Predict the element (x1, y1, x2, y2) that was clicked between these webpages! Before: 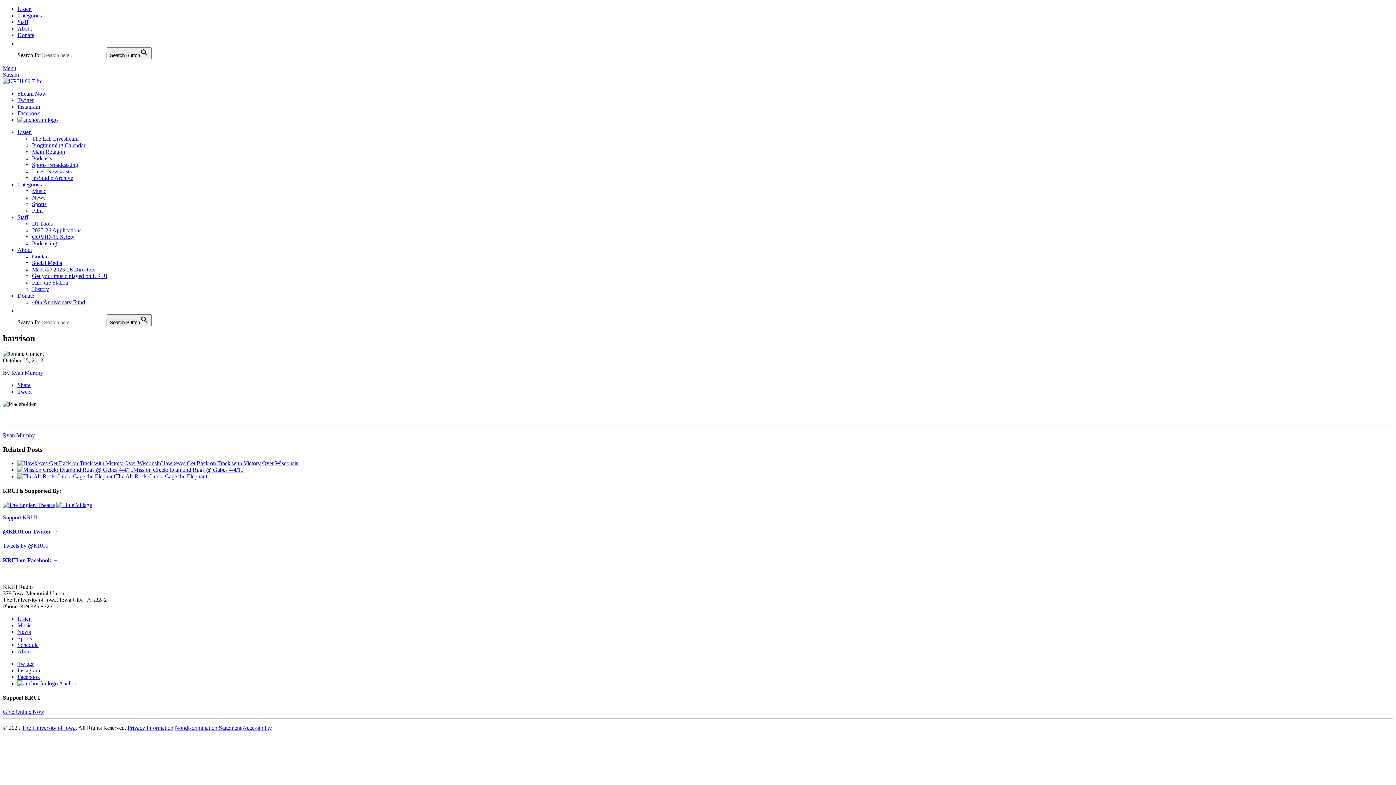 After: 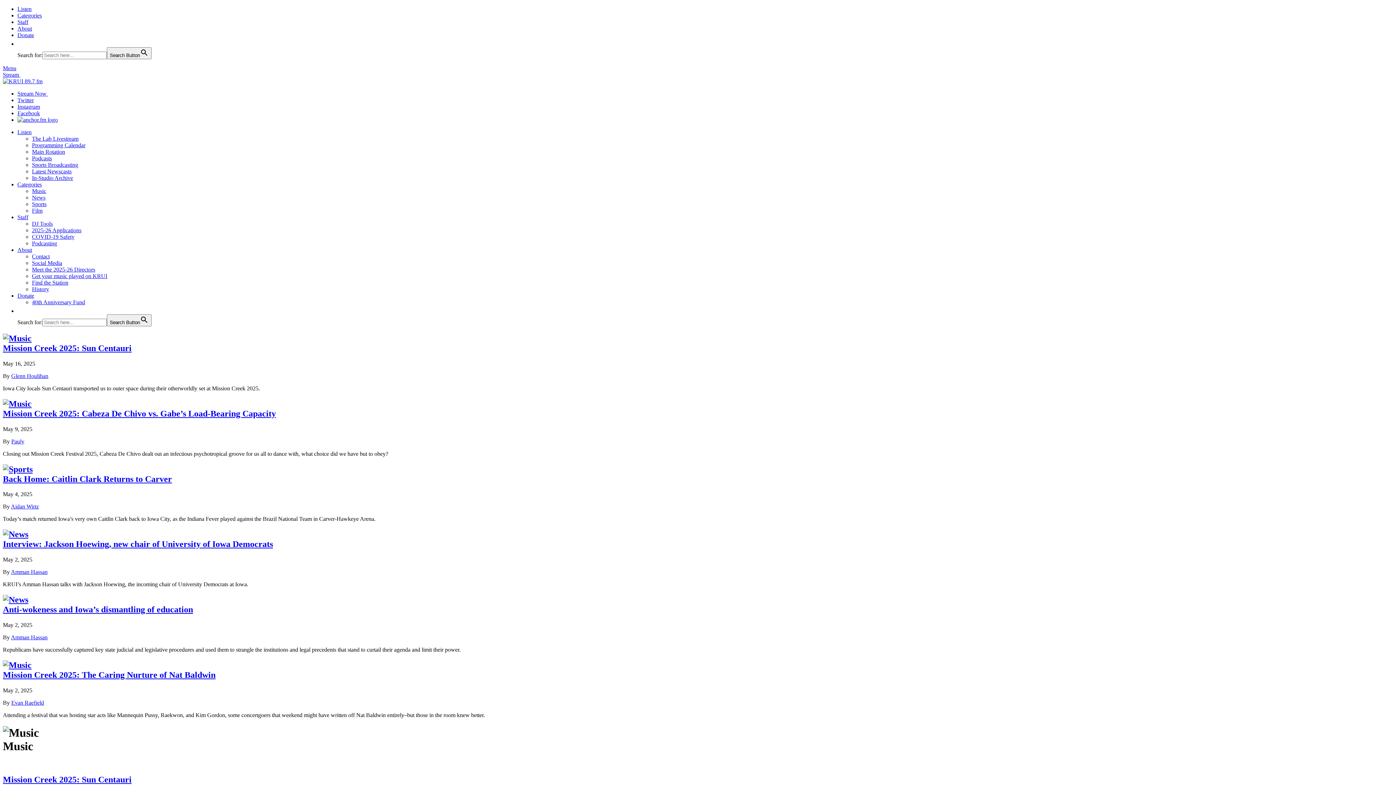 Action: label: Music bbox: (17, 622, 31, 628)